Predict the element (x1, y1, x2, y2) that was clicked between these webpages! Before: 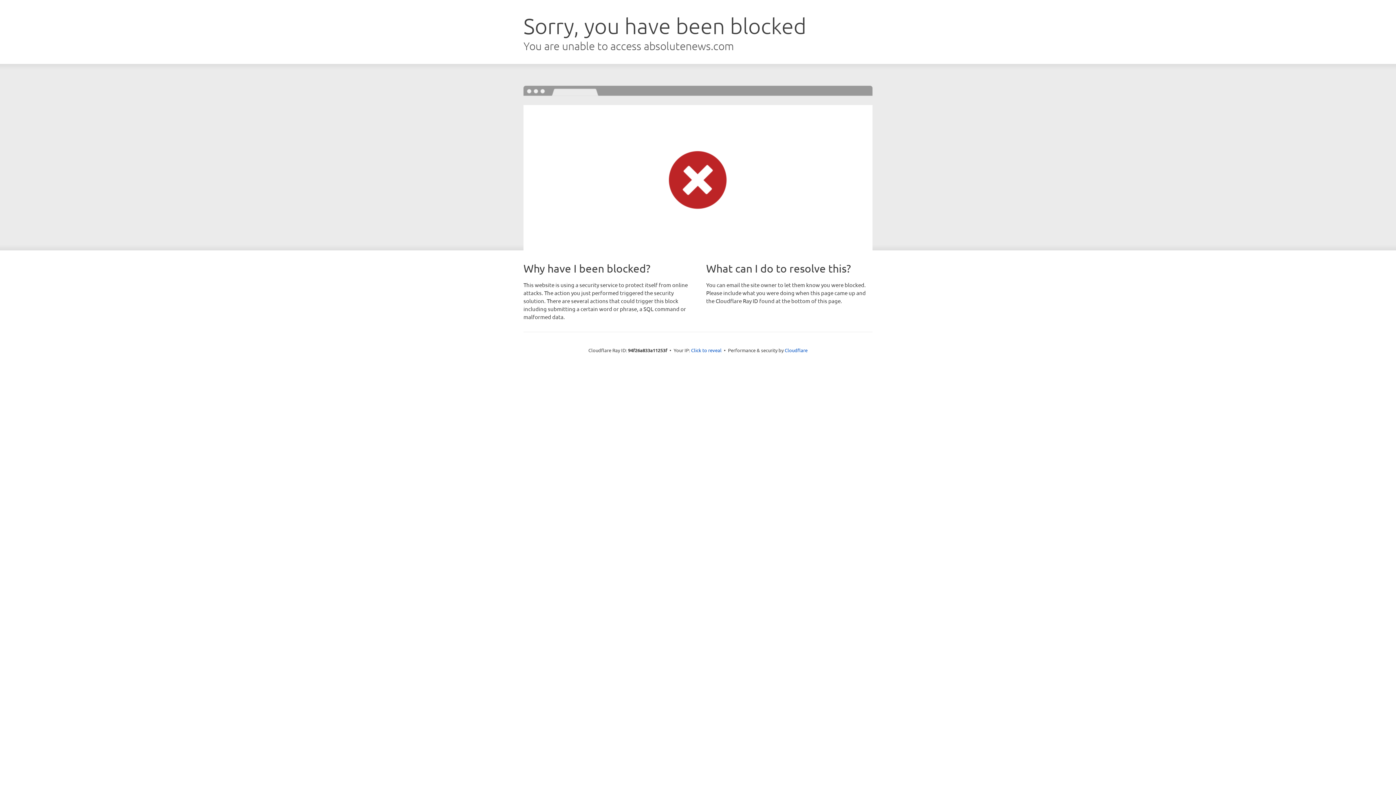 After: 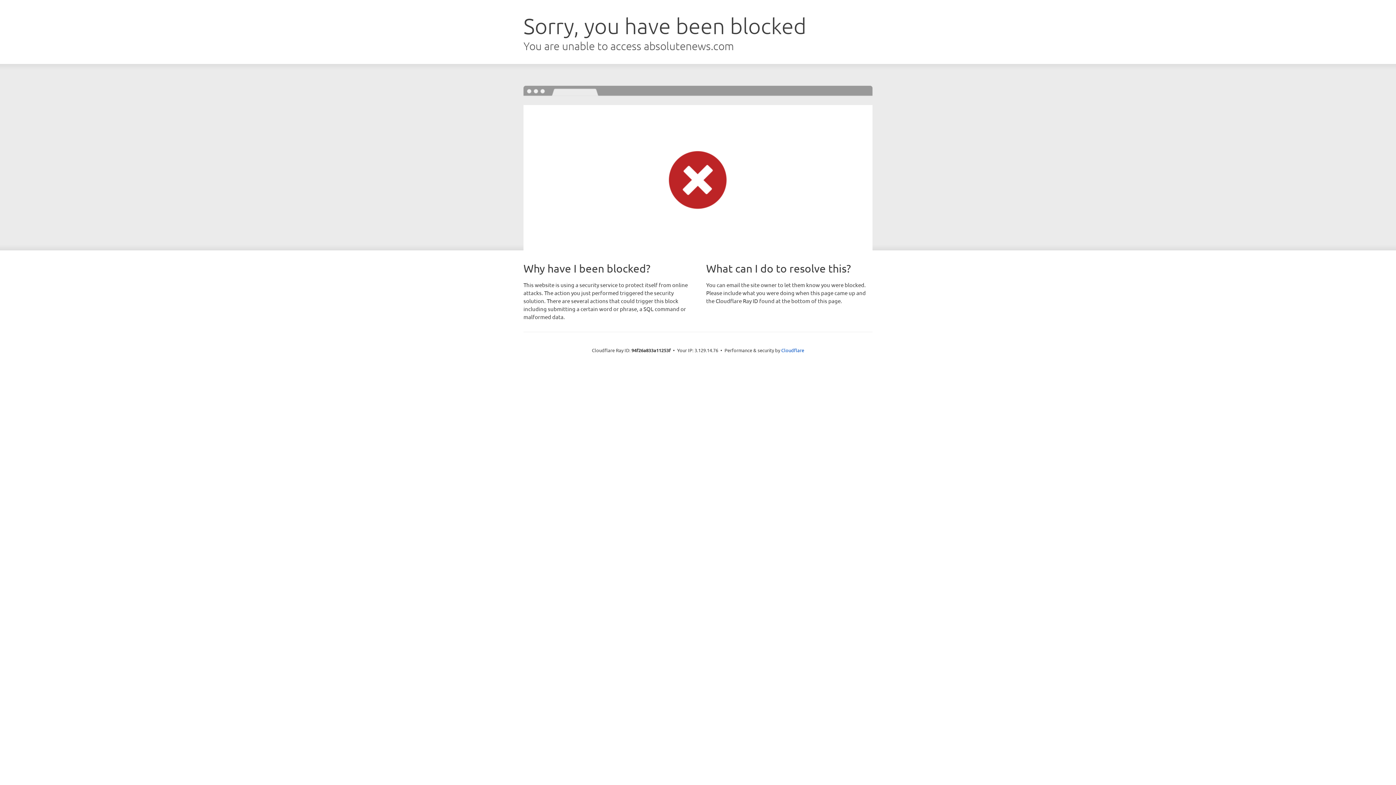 Action: bbox: (691, 346, 721, 353) label: Click to reveal